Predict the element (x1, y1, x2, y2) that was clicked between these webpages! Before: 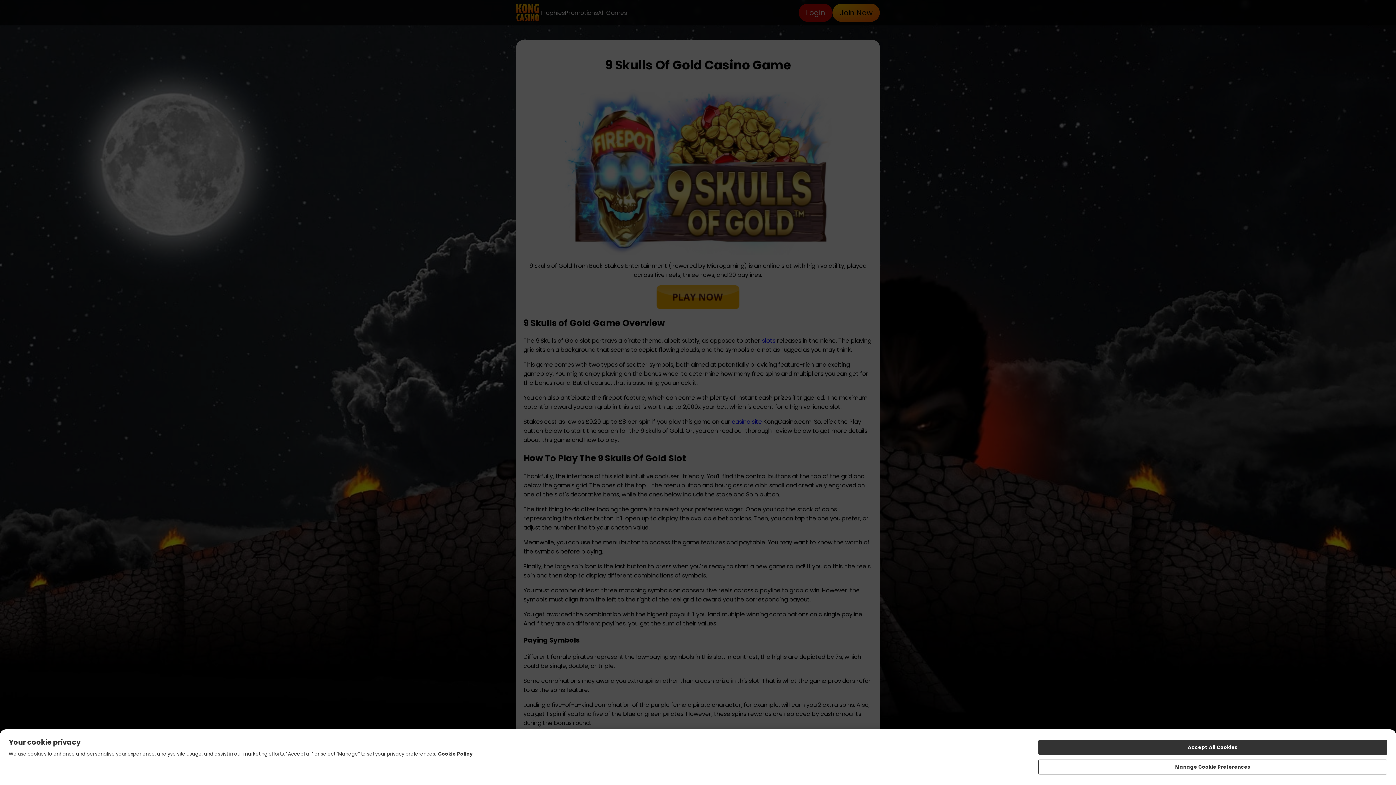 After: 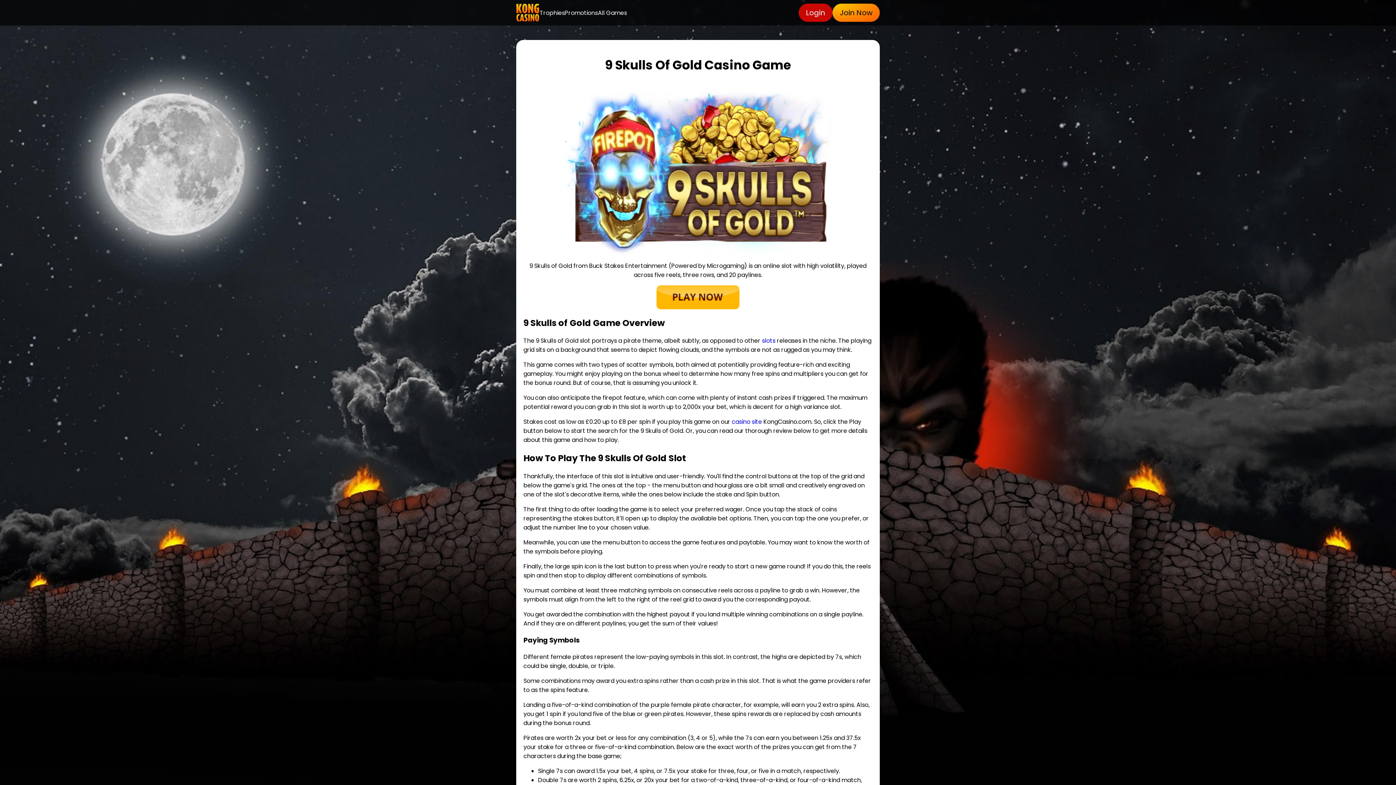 Action: label: Accept All Cookies bbox: (1038, 740, 1387, 755)